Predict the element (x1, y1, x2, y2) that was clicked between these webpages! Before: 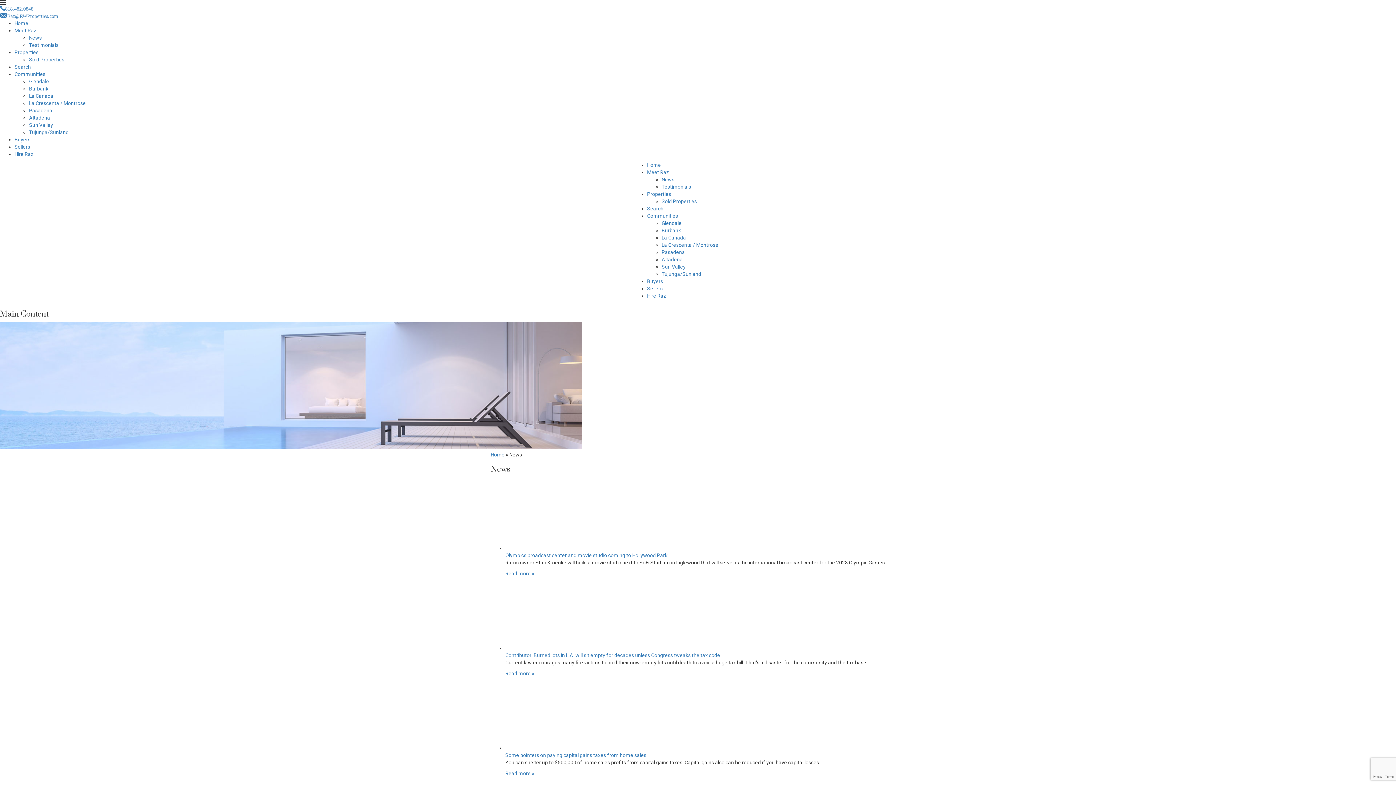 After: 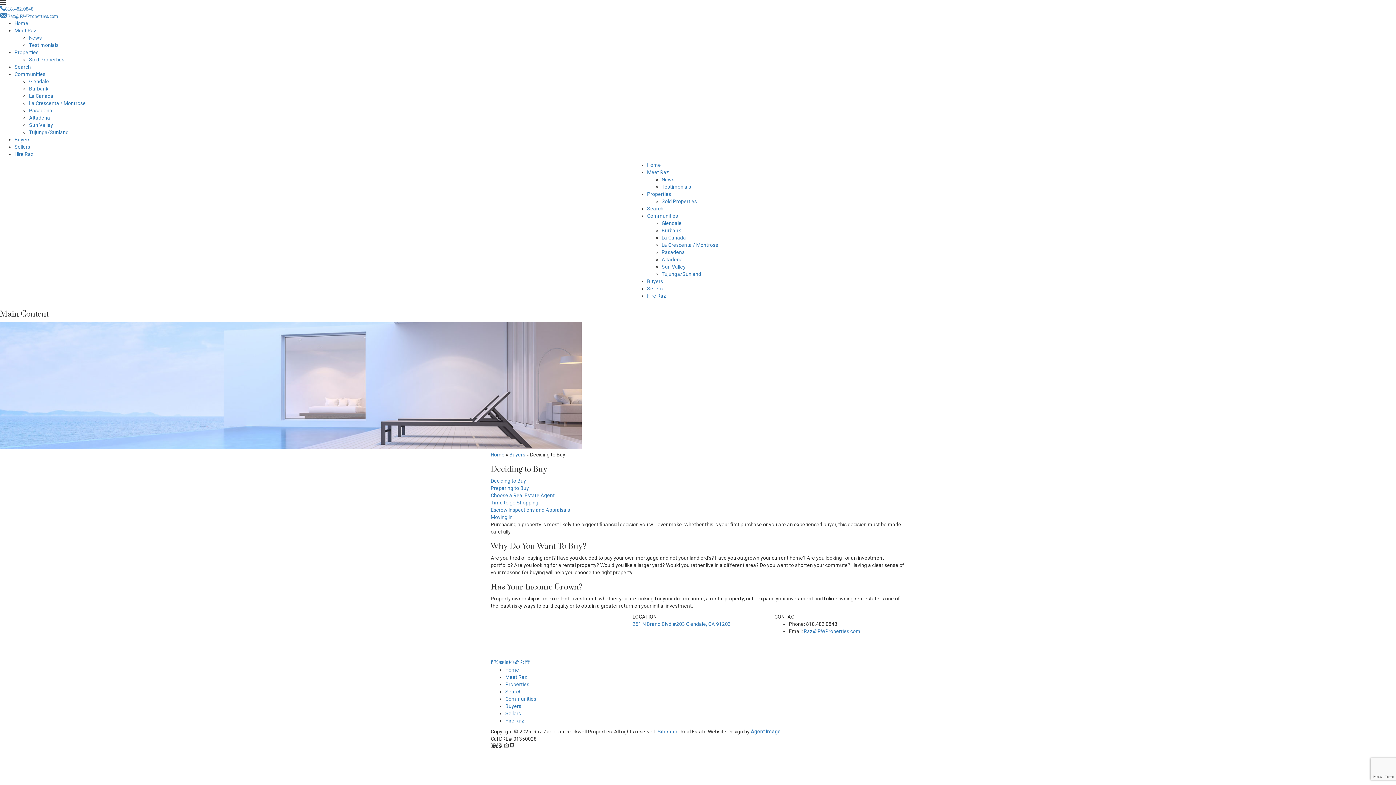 Action: label: Buyers bbox: (14, 136, 30, 142)